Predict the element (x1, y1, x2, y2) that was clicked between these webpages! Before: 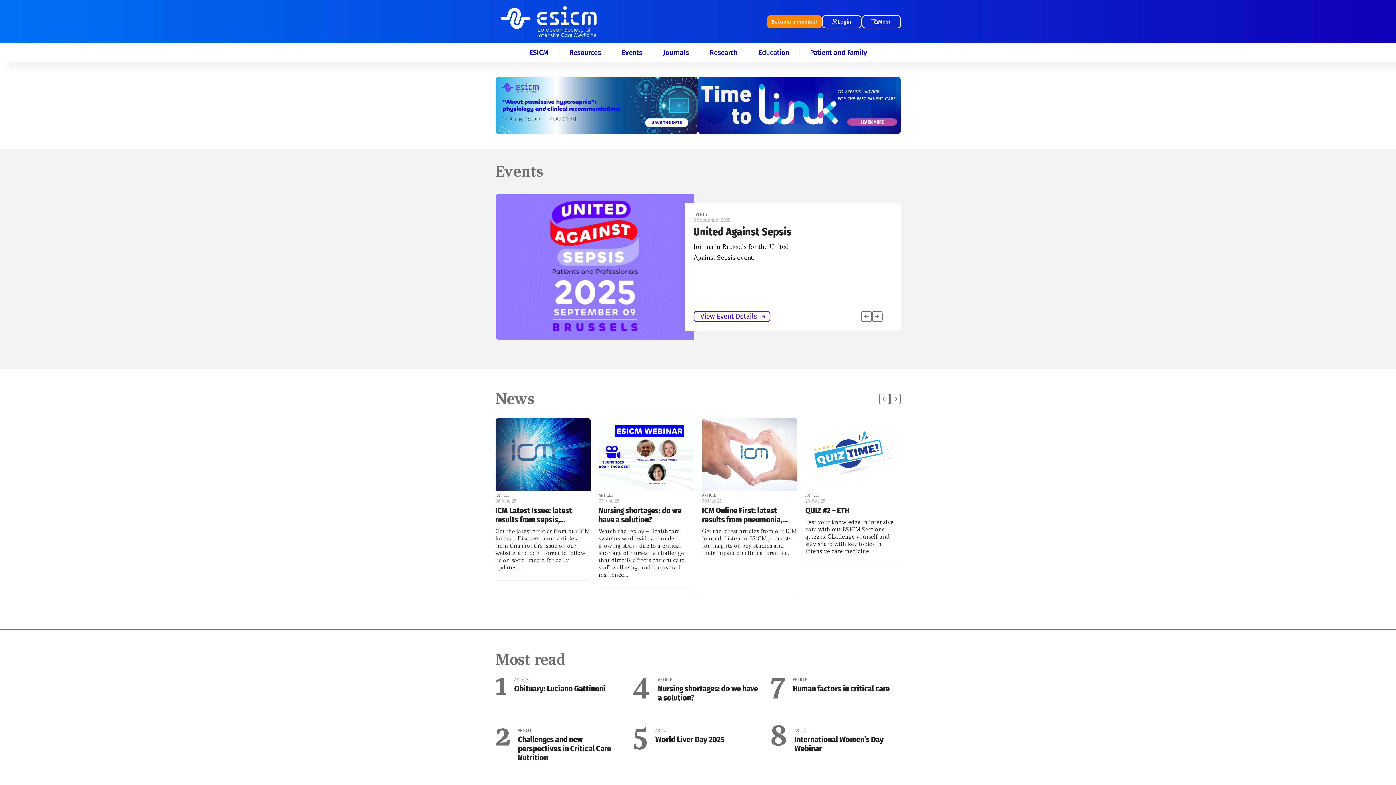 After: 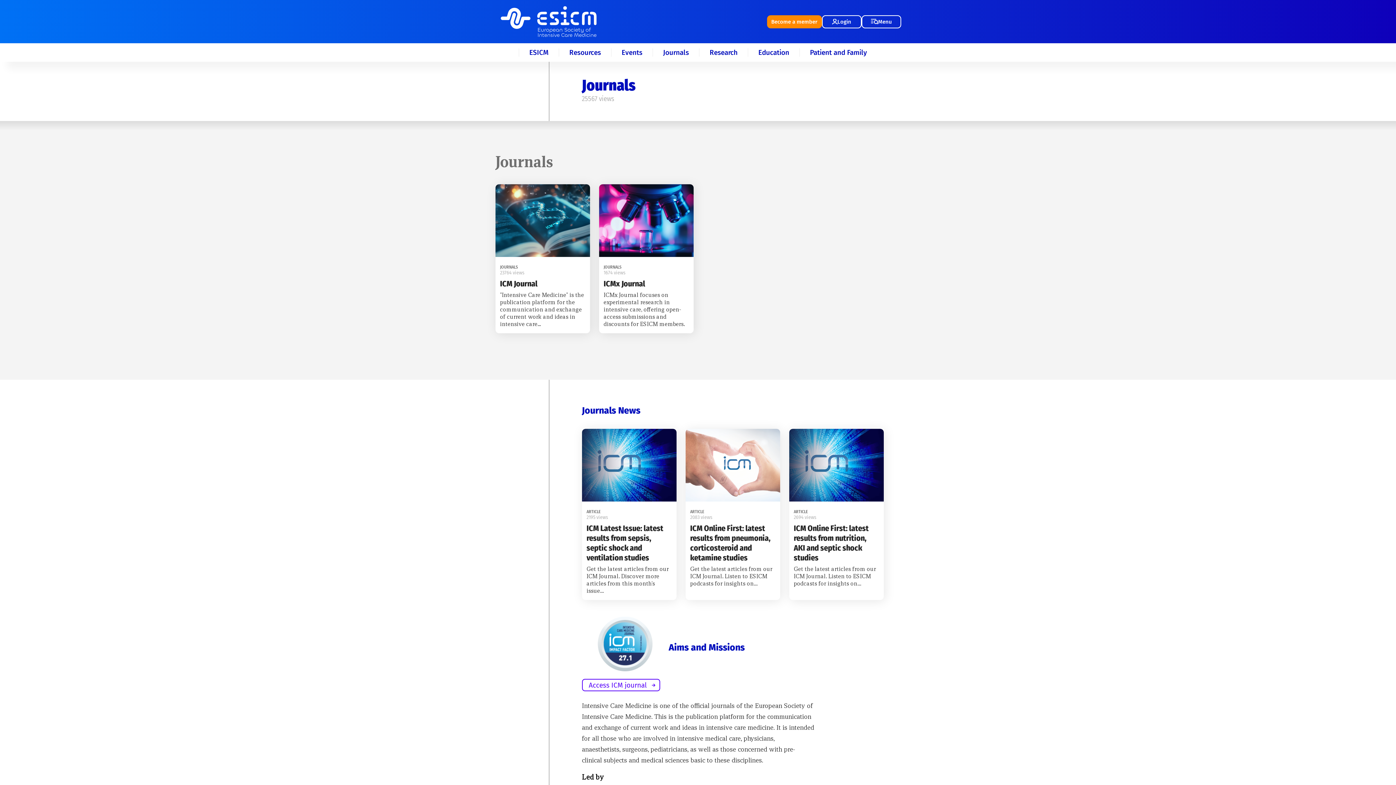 Action: label: Journals bbox: (663, 48, 689, 56)